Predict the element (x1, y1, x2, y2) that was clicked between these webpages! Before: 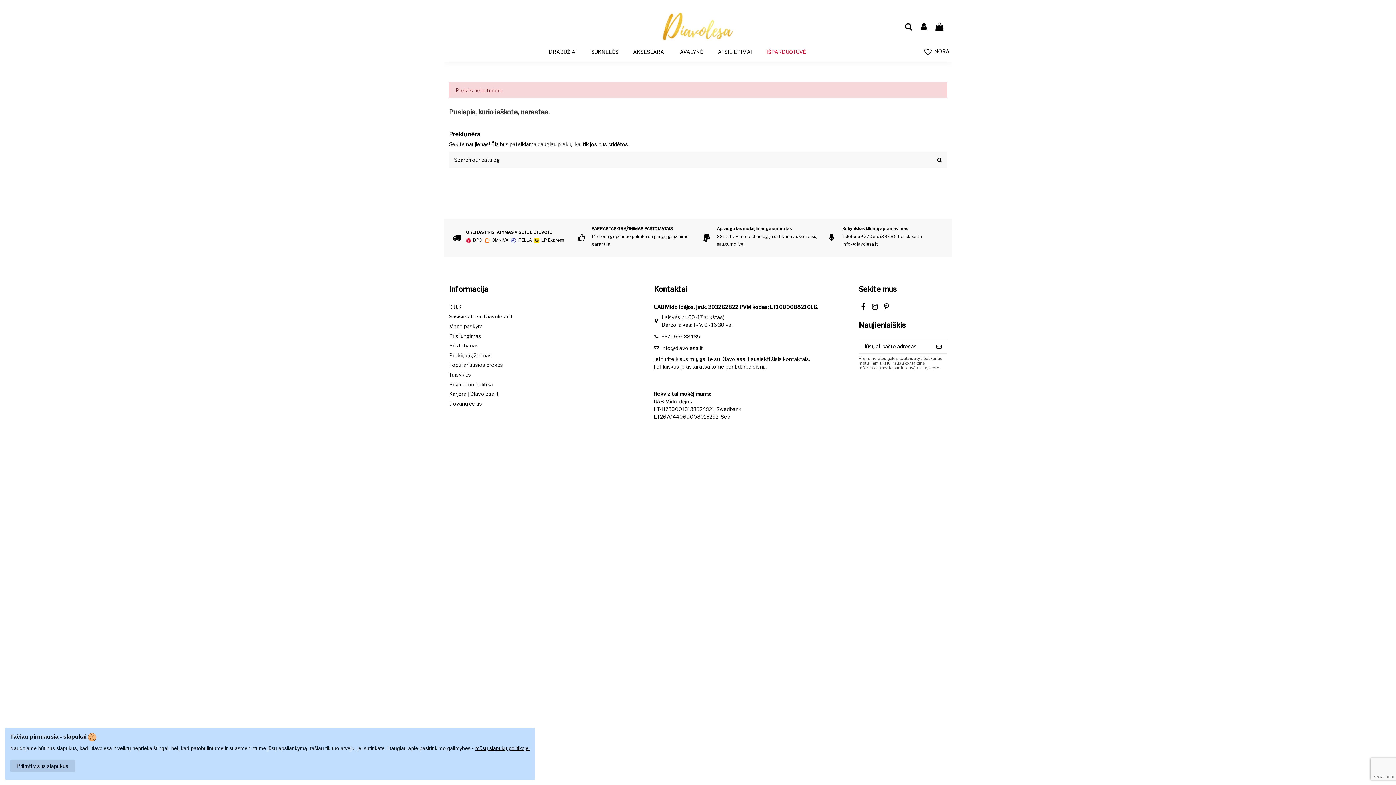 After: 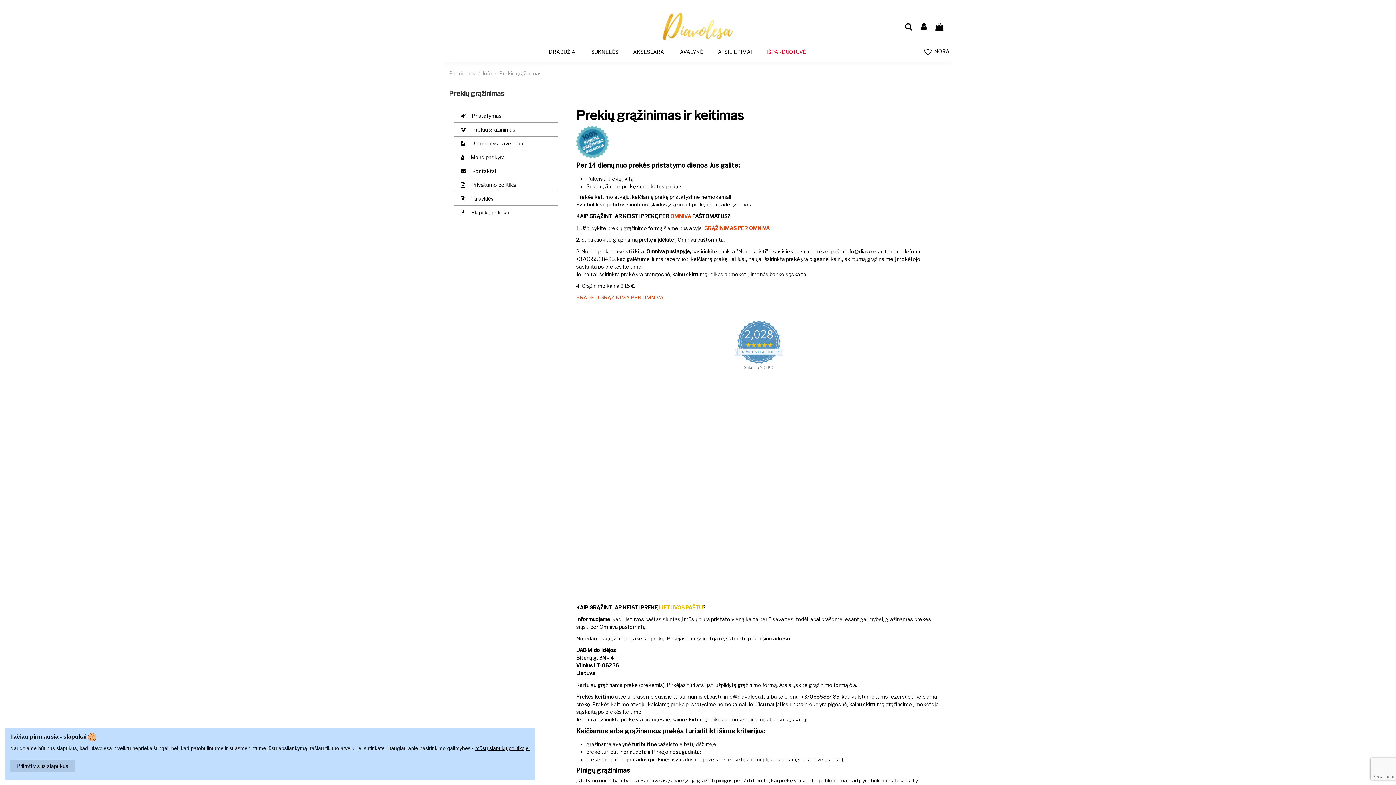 Action: bbox: (591, 226, 673, 231) label: PAPRASTAS GRĄŽINIMAS PAŠTOMATAIS